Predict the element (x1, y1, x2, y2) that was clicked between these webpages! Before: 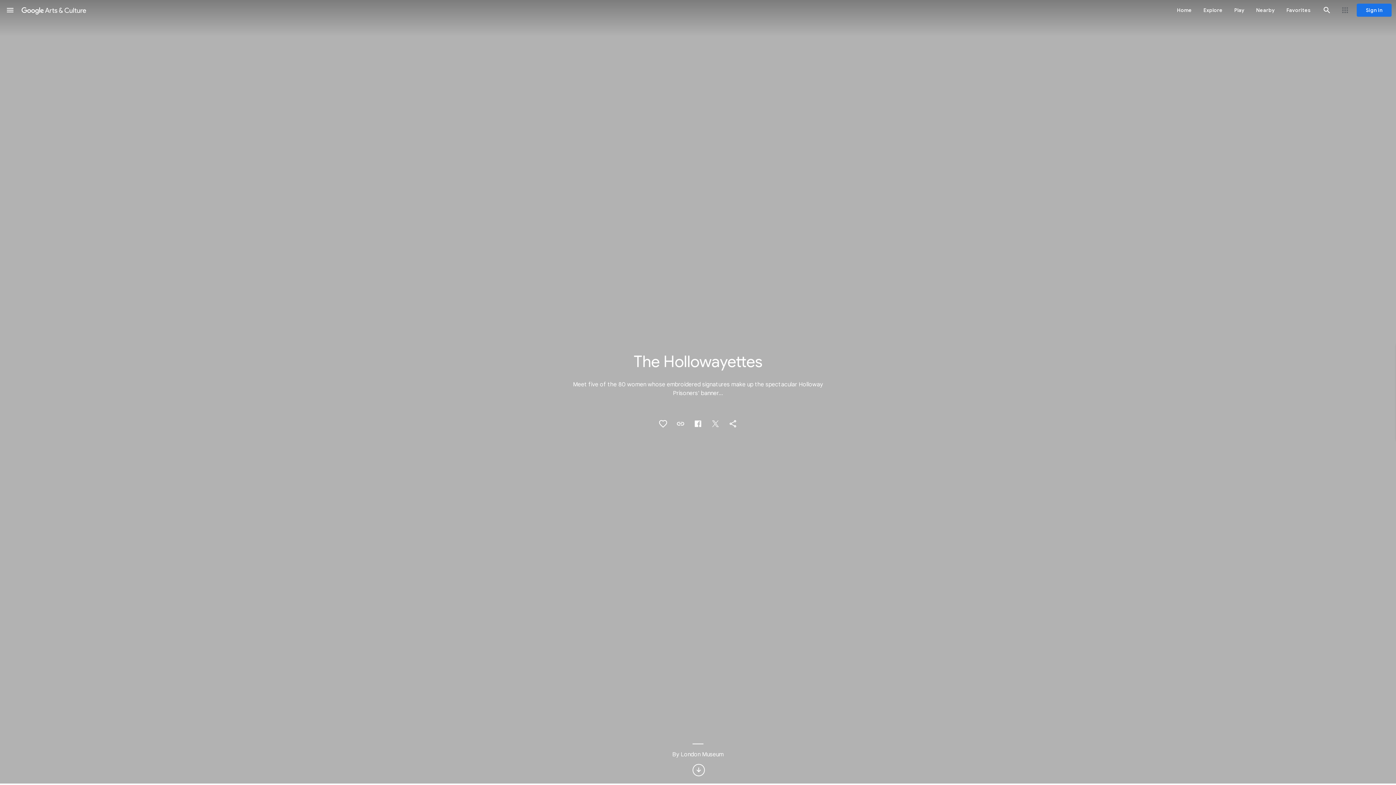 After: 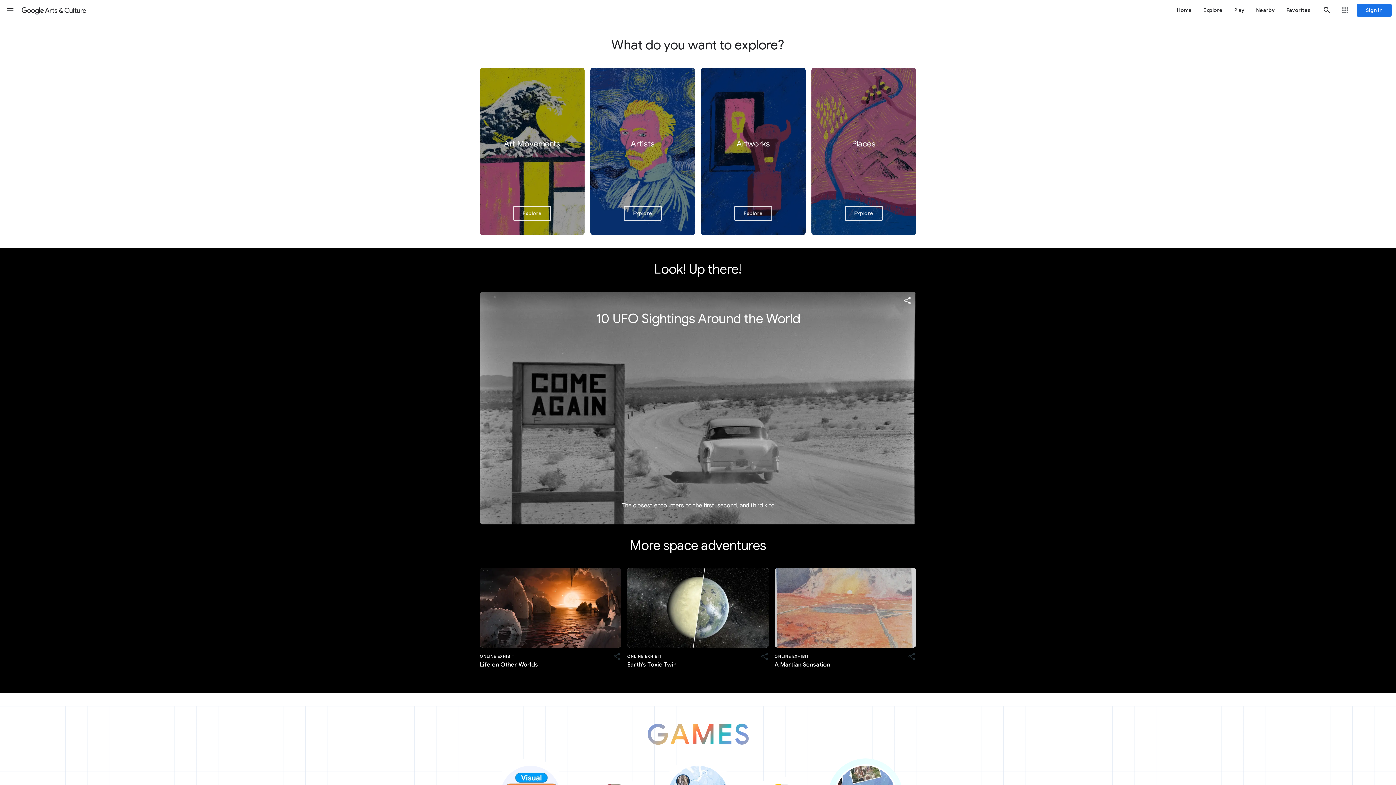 Action: label: Google Arts & Culture bbox: (20, 0, 87, 20)